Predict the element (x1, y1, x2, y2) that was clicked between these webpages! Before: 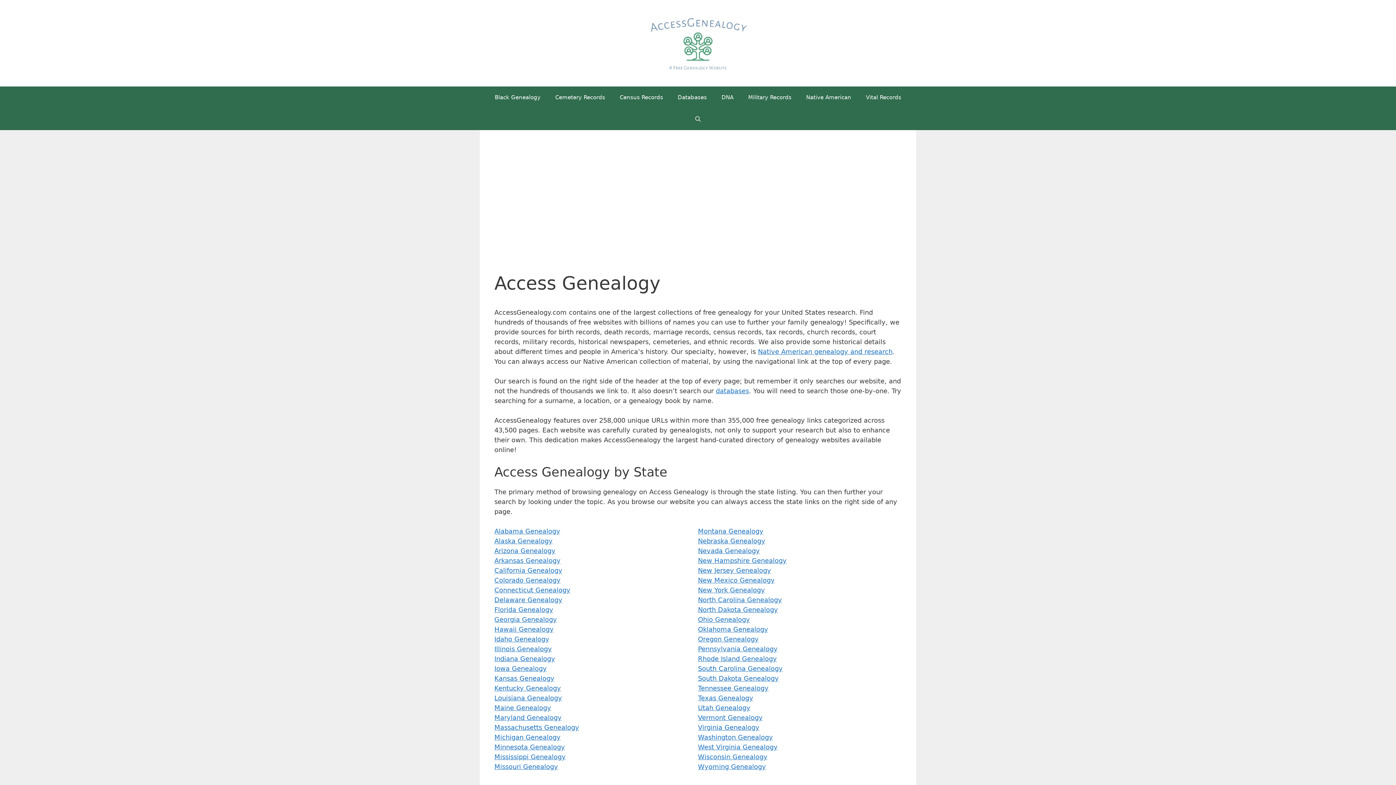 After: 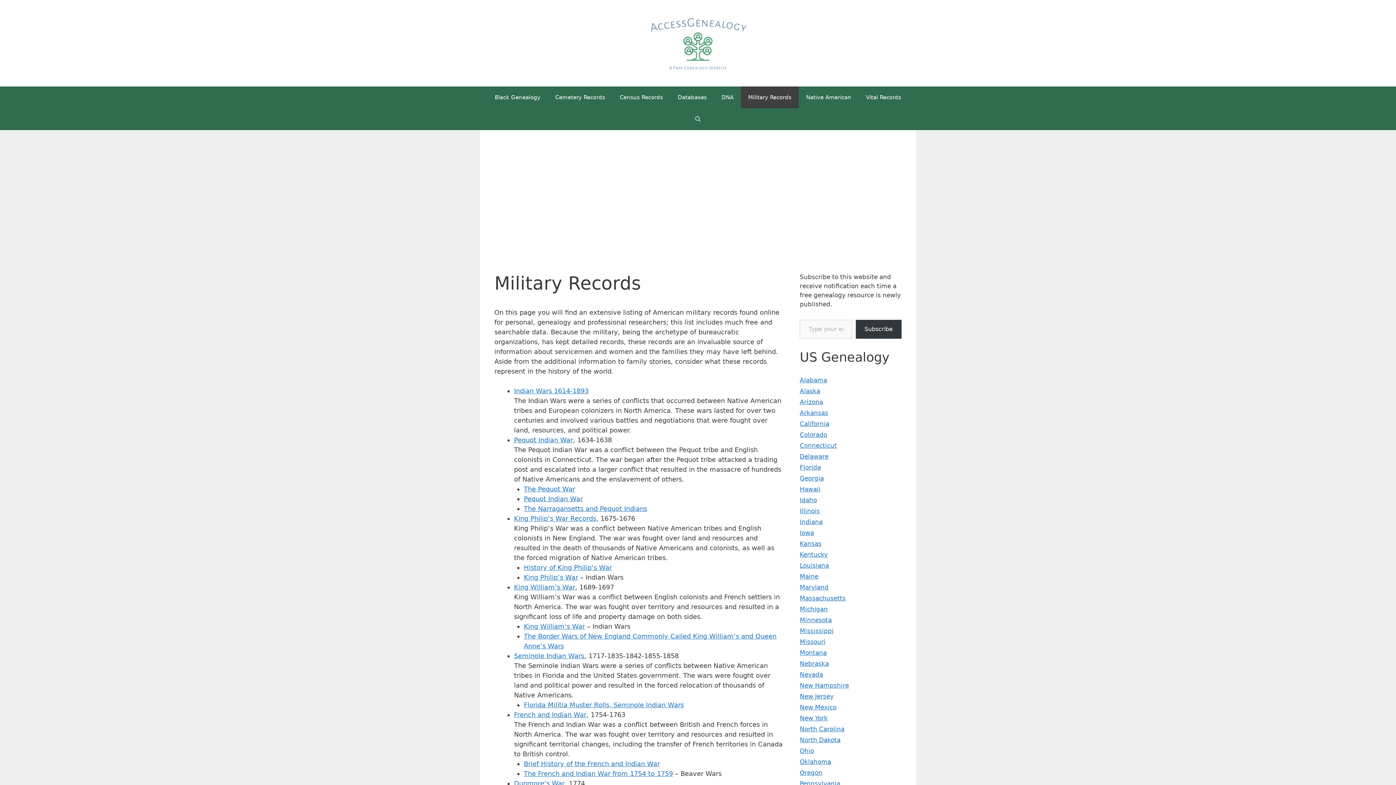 Action: label: Military Records bbox: (741, 86, 798, 108)